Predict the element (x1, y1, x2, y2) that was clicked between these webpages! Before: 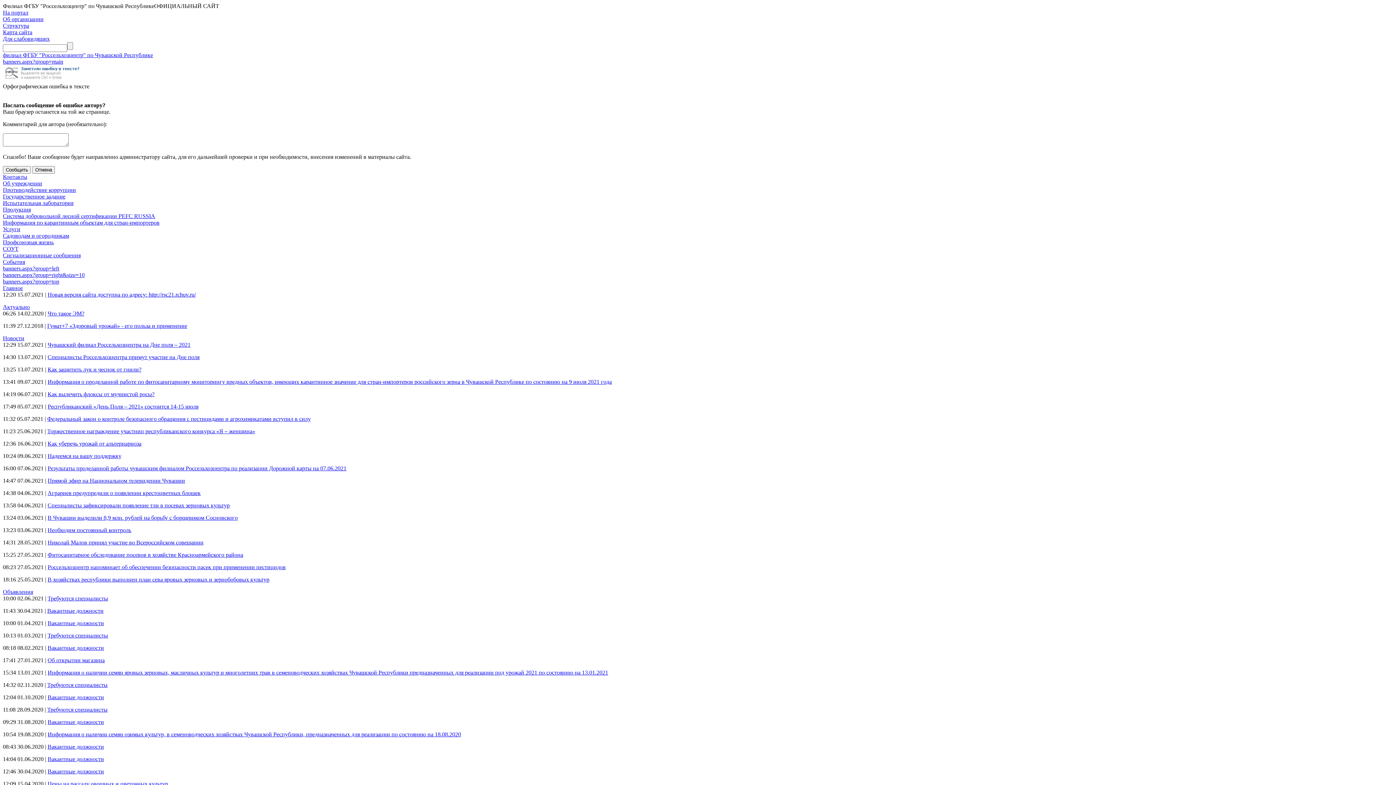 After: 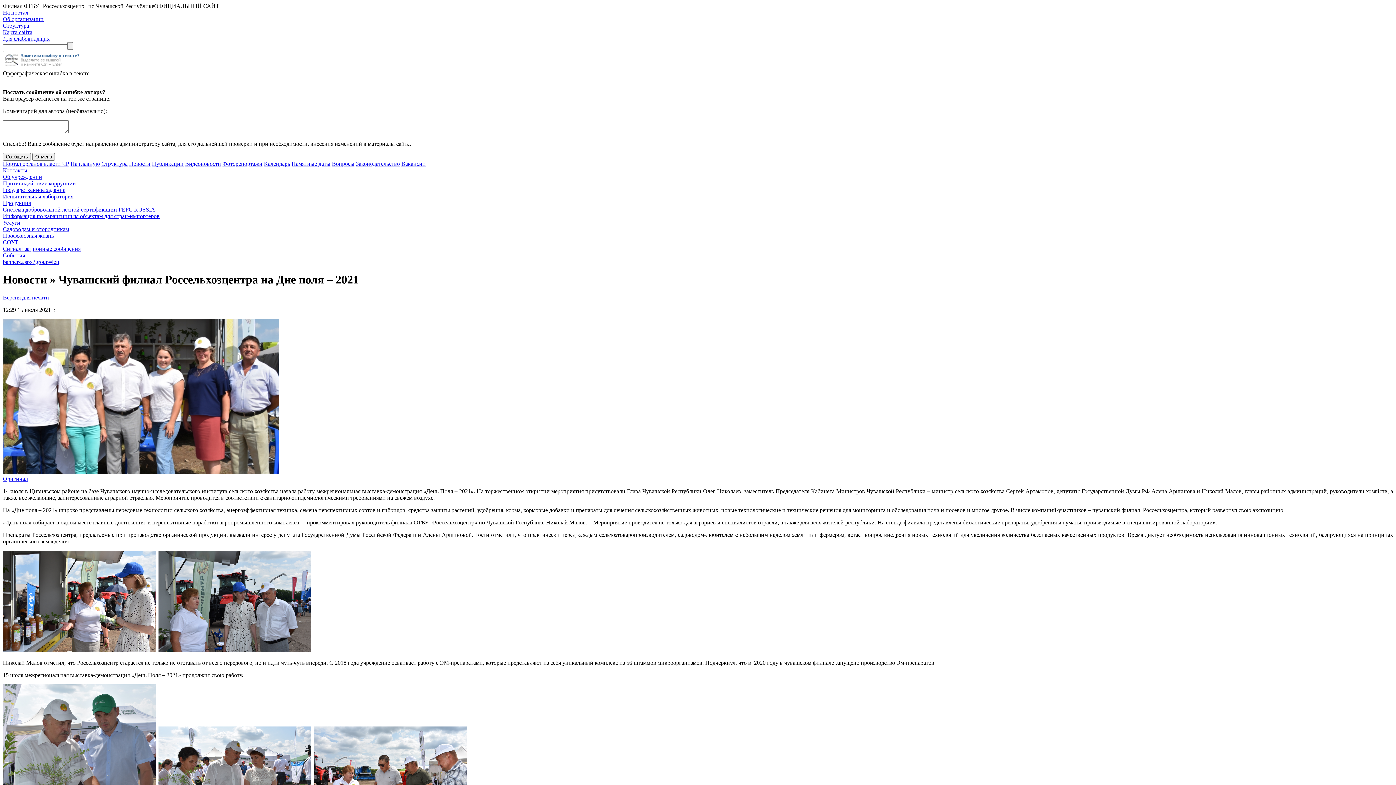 Action: label: Чувашский филиал Россельхозцентра на Дне поля – 2021 bbox: (47, 341, 190, 348)